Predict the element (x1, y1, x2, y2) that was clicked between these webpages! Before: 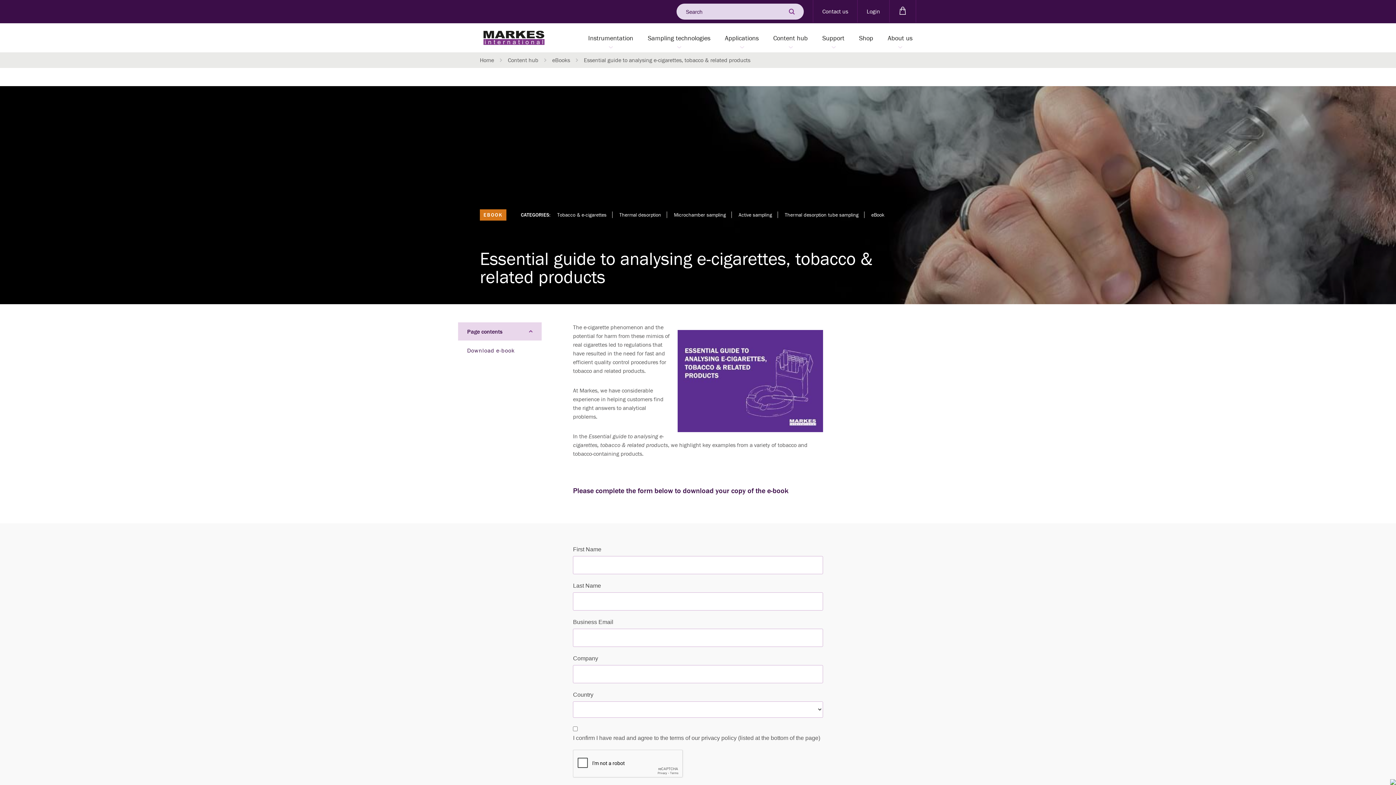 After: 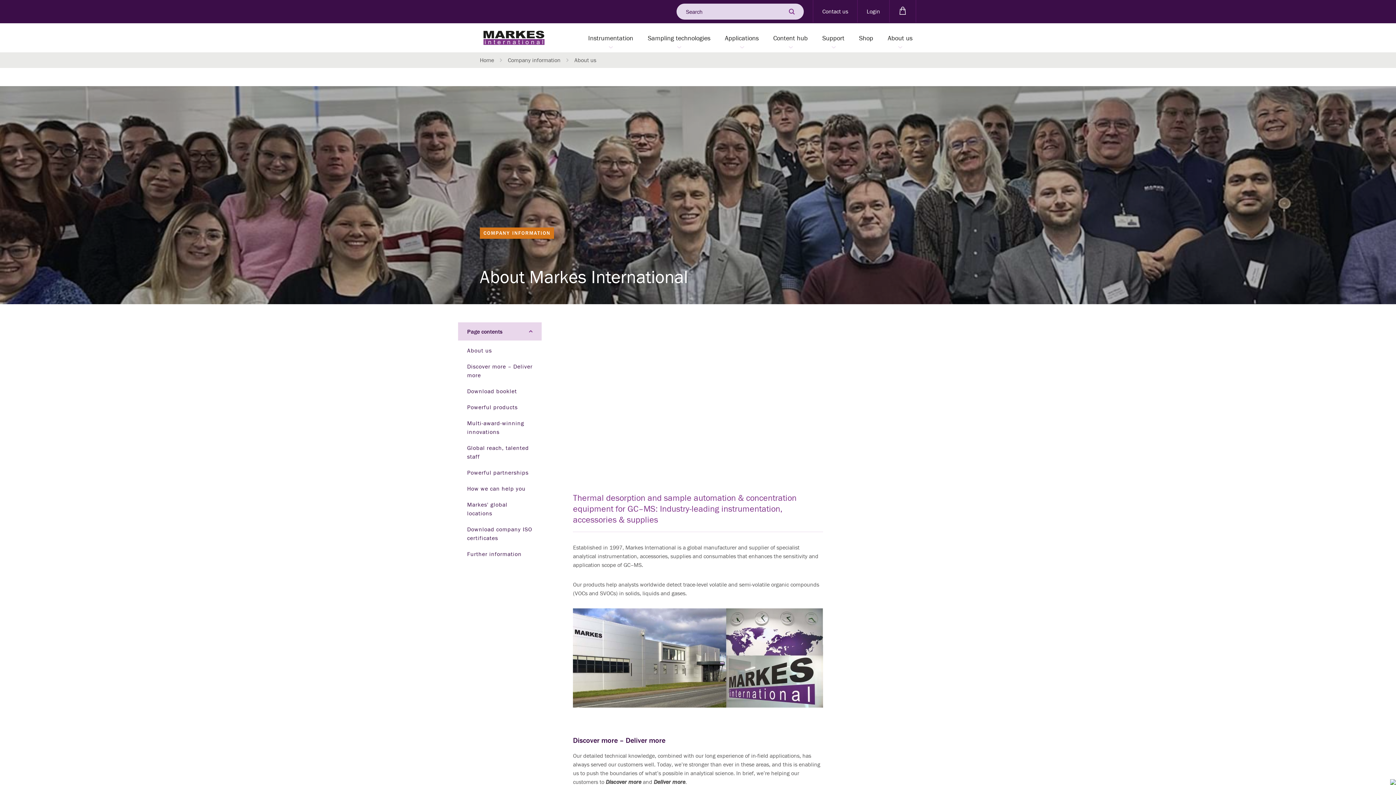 Action: label: About us bbox: (880, 23, 920, 52)